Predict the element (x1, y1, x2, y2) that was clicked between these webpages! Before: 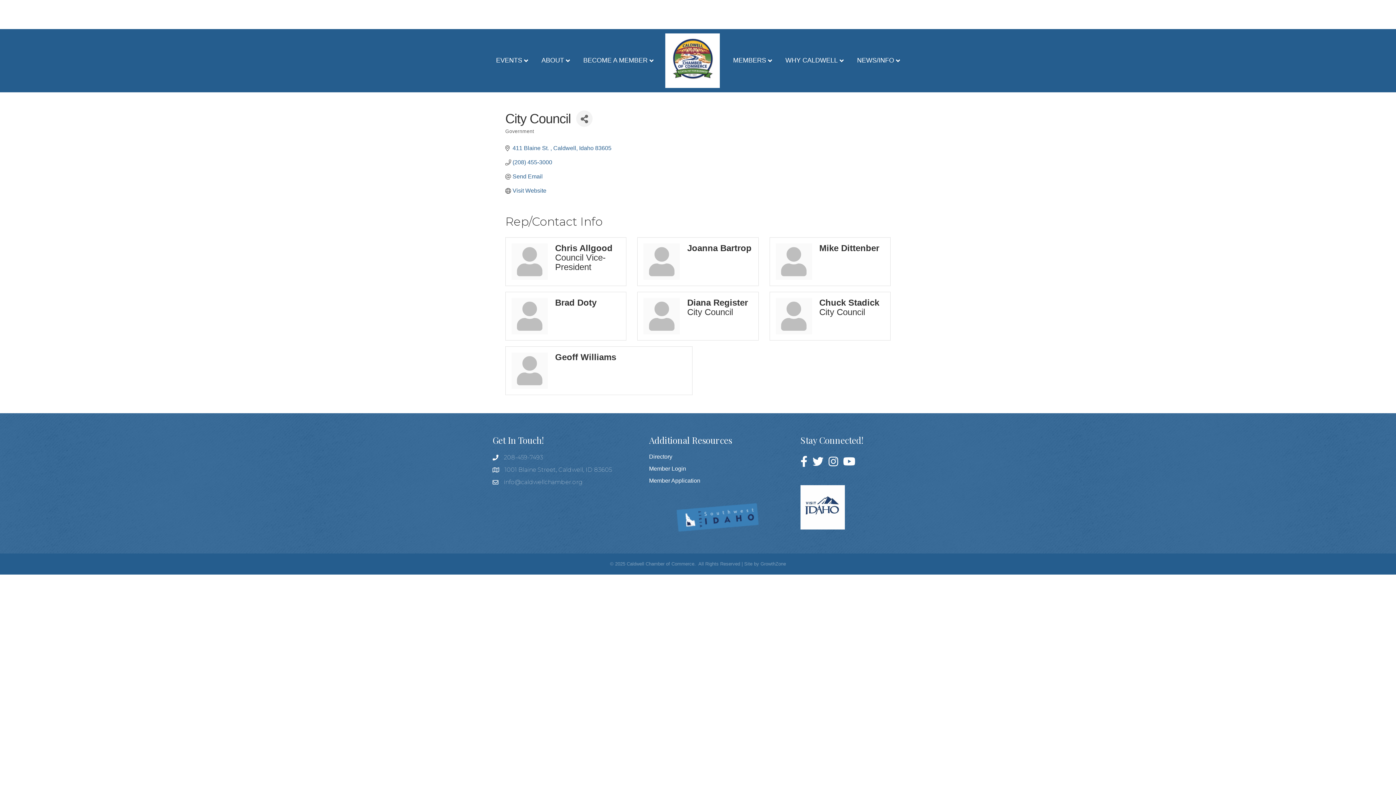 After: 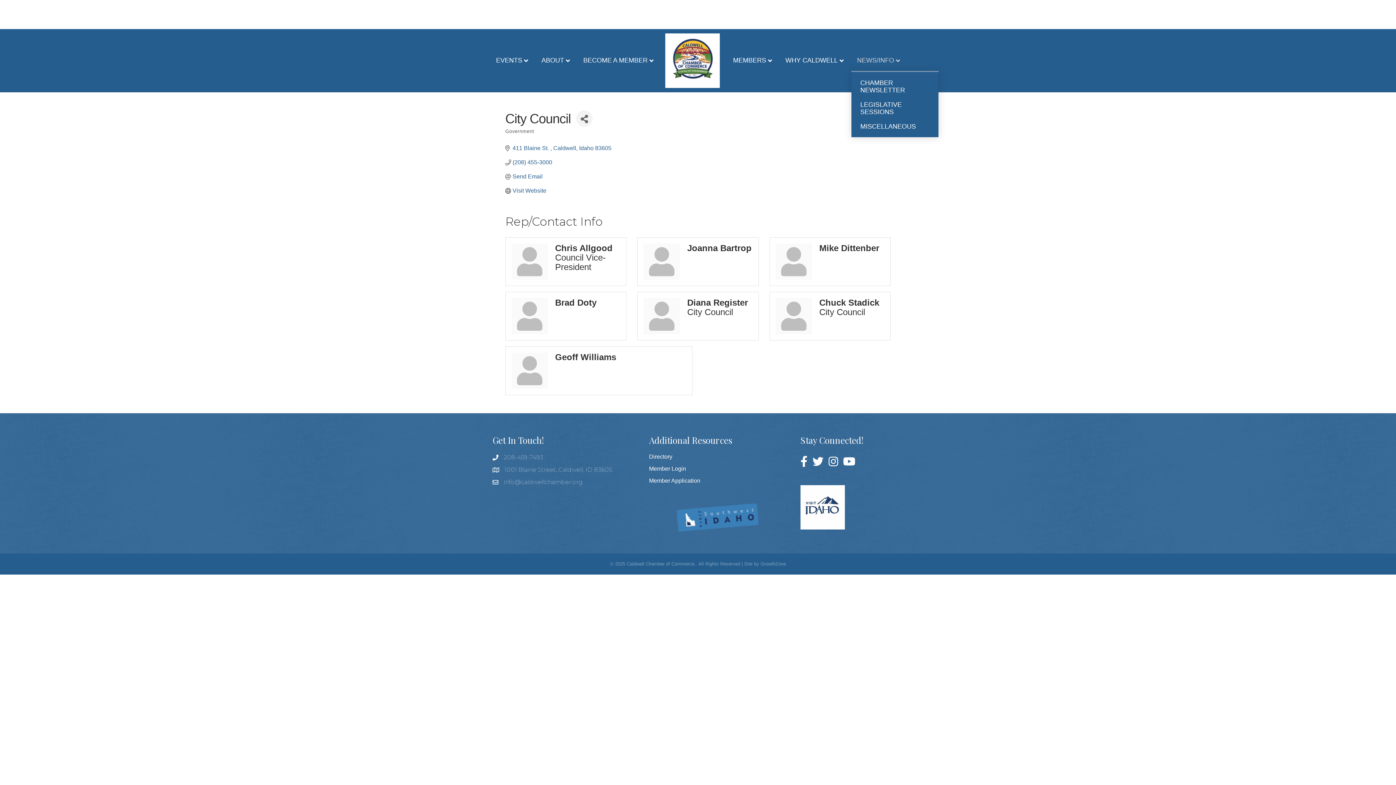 Action: label: NEWS/INFO bbox: (851, 50, 906, 70)